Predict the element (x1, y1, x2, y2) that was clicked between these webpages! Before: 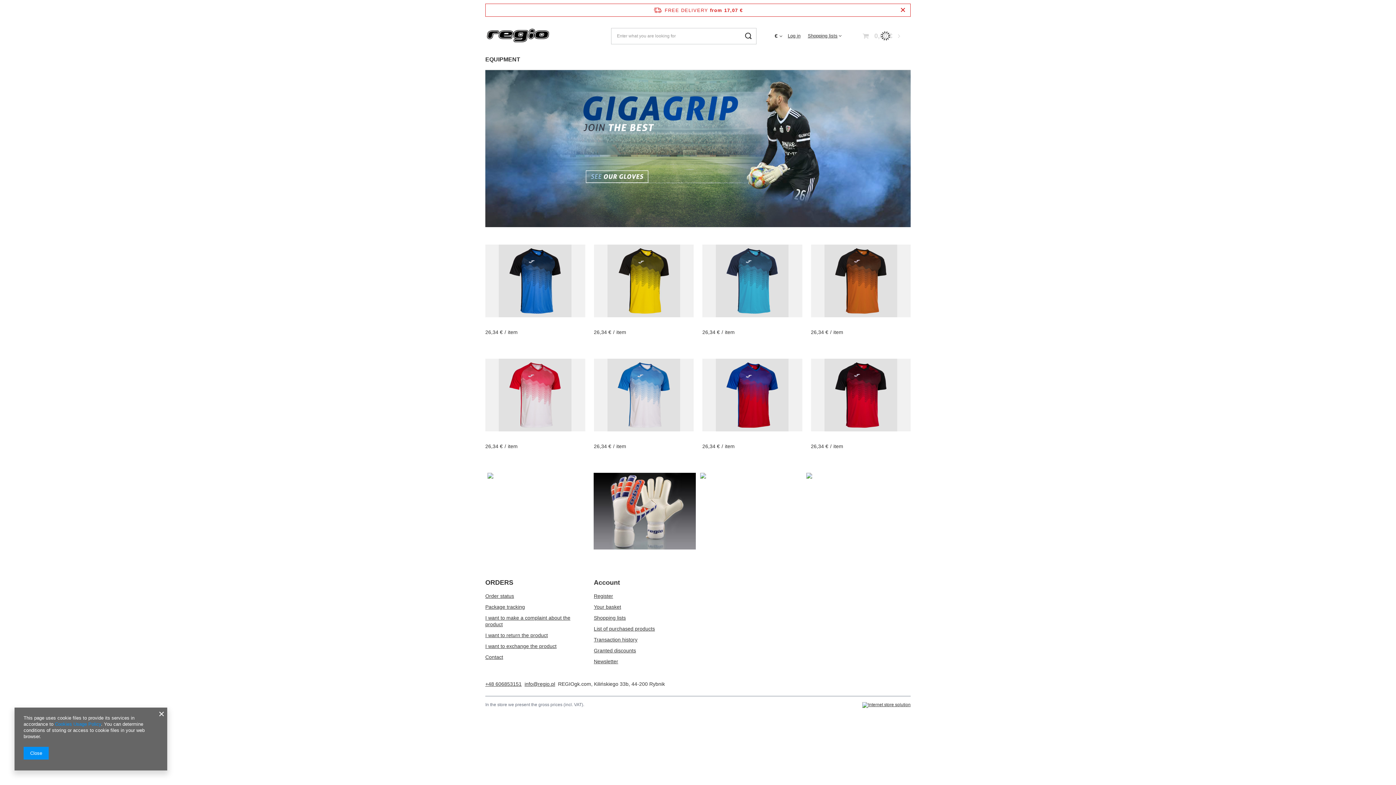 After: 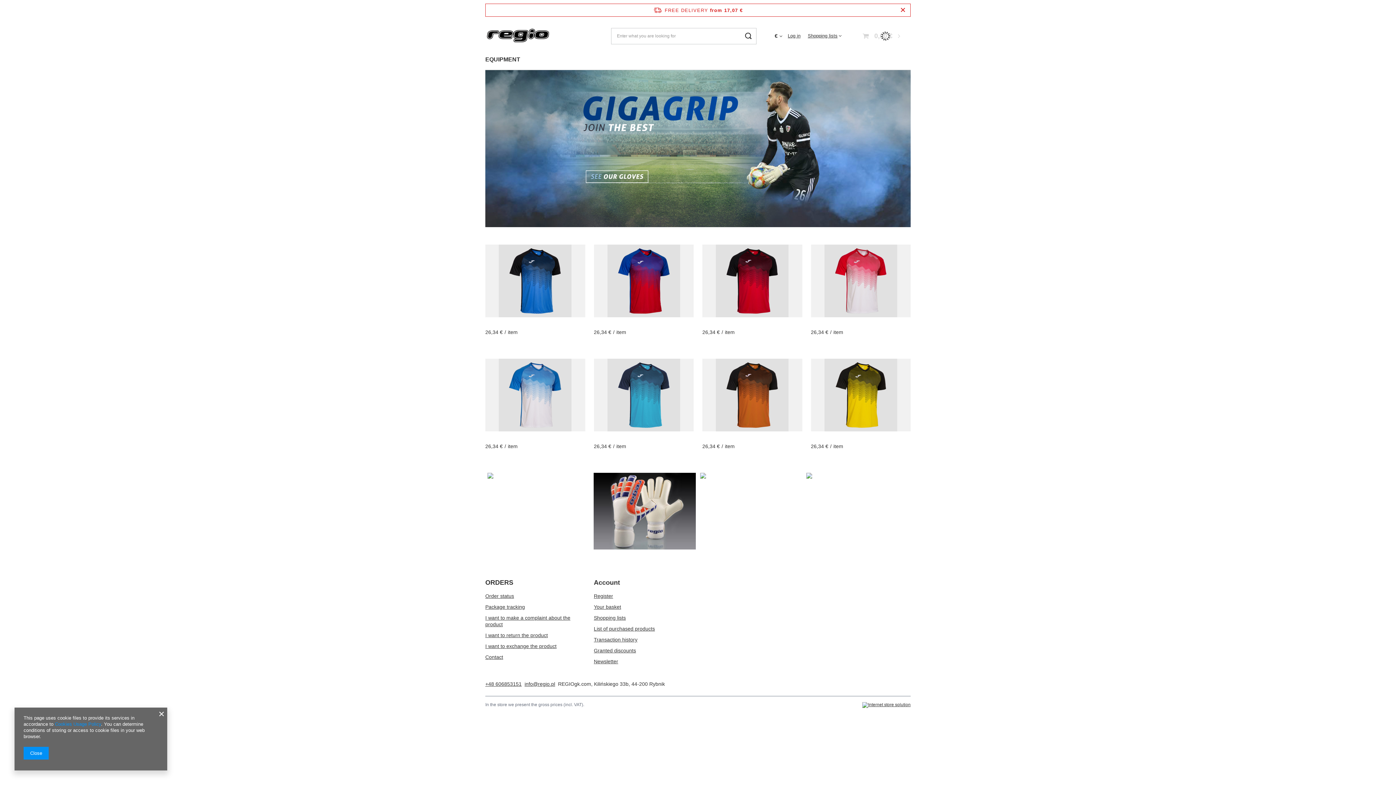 Action: bbox: (485, 18, 550, 53) label: Shop logo